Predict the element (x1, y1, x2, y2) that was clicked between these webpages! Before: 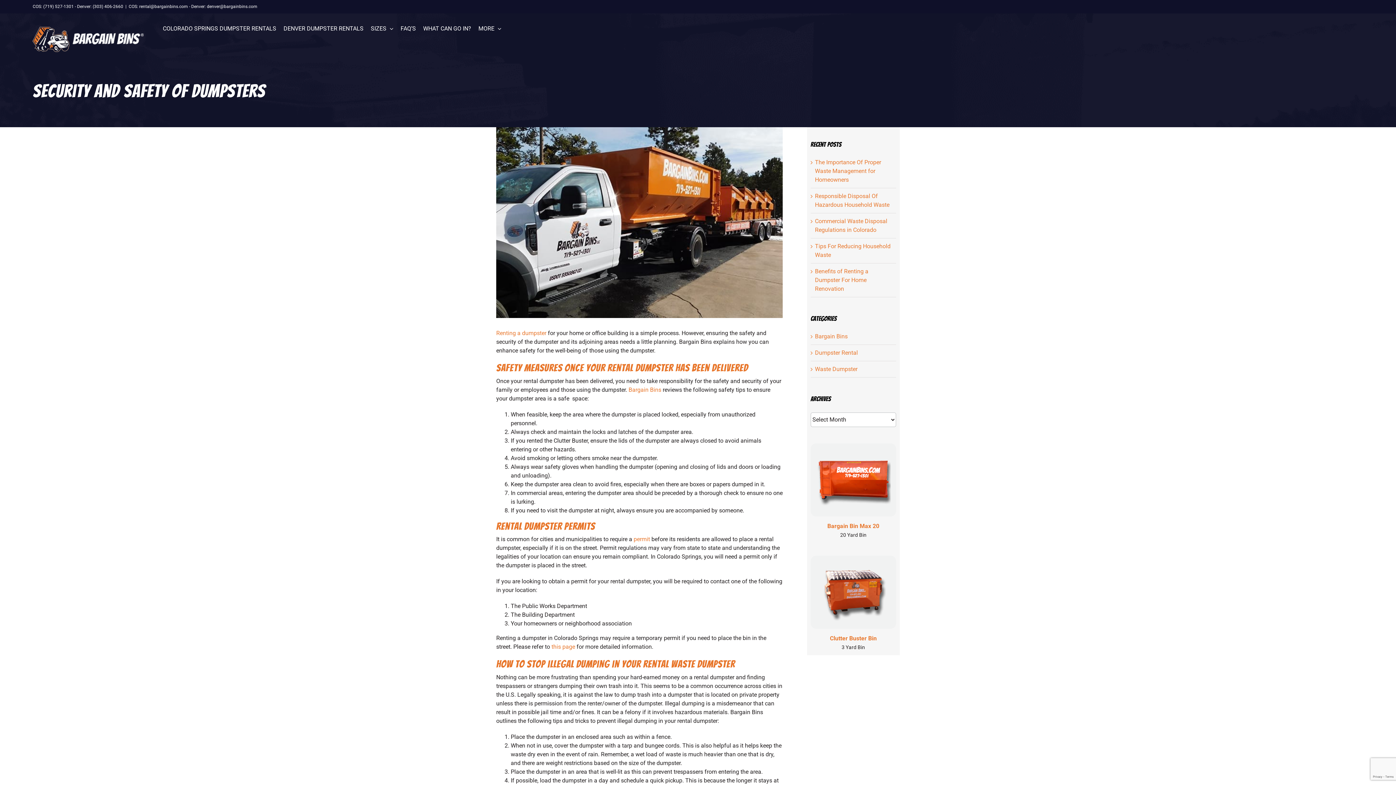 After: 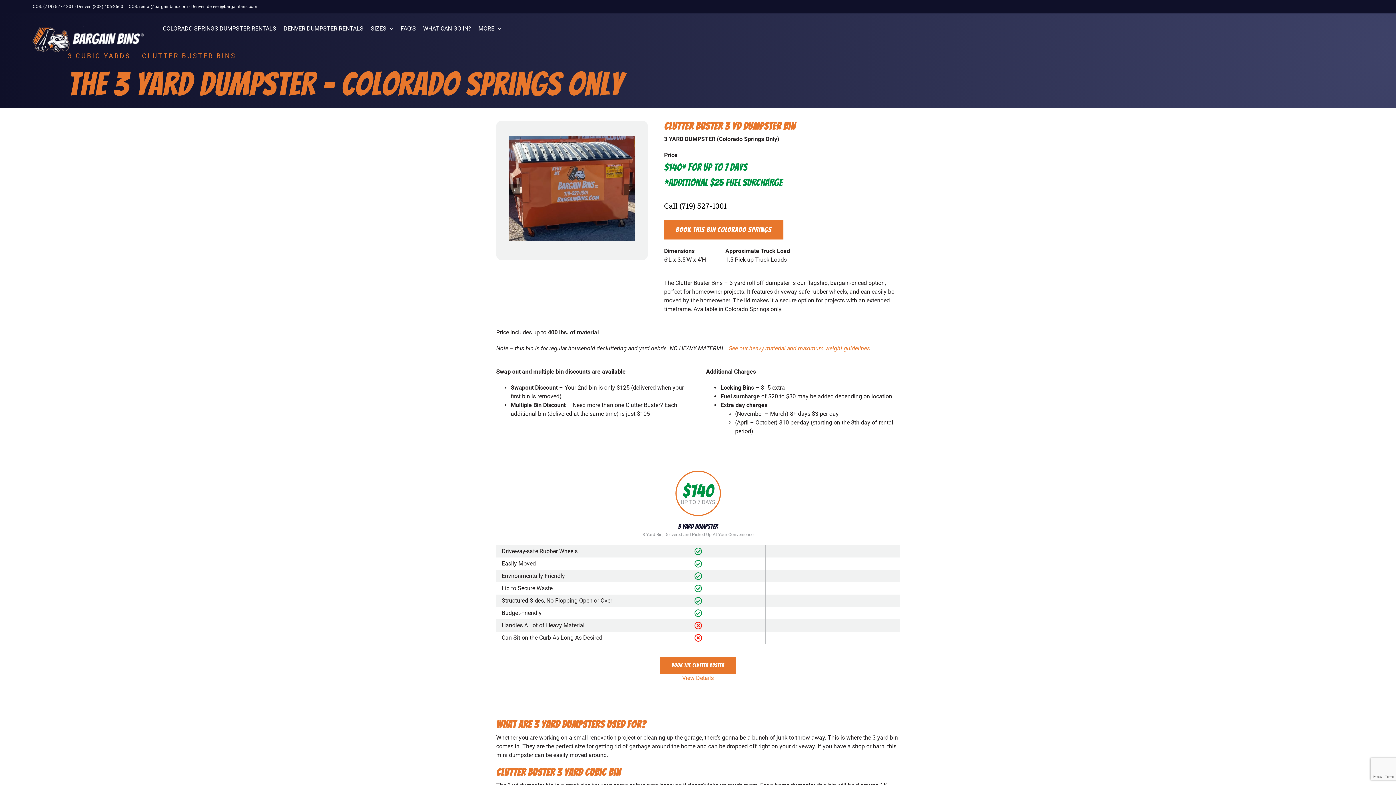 Action: label: Clutter Buster Bin bbox: (830, 635, 877, 642)